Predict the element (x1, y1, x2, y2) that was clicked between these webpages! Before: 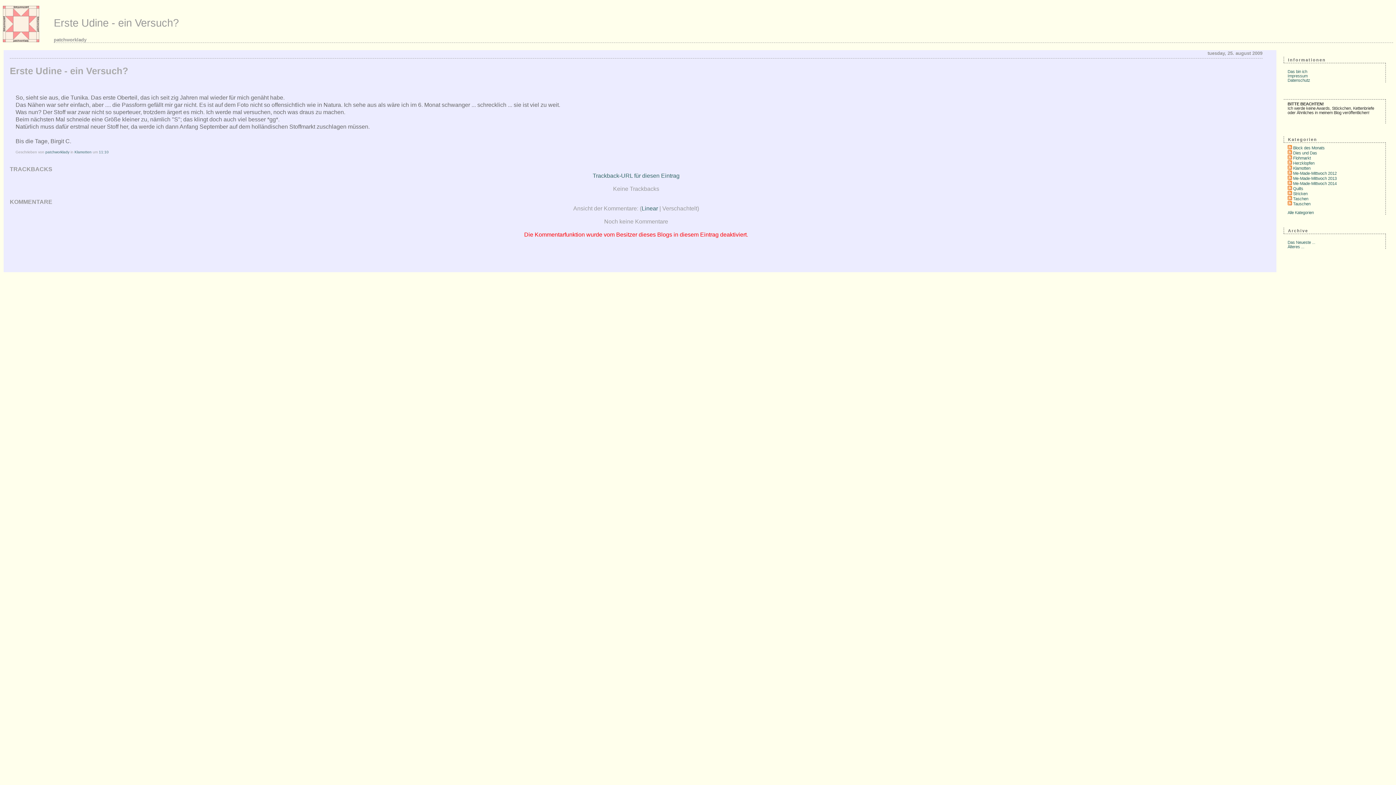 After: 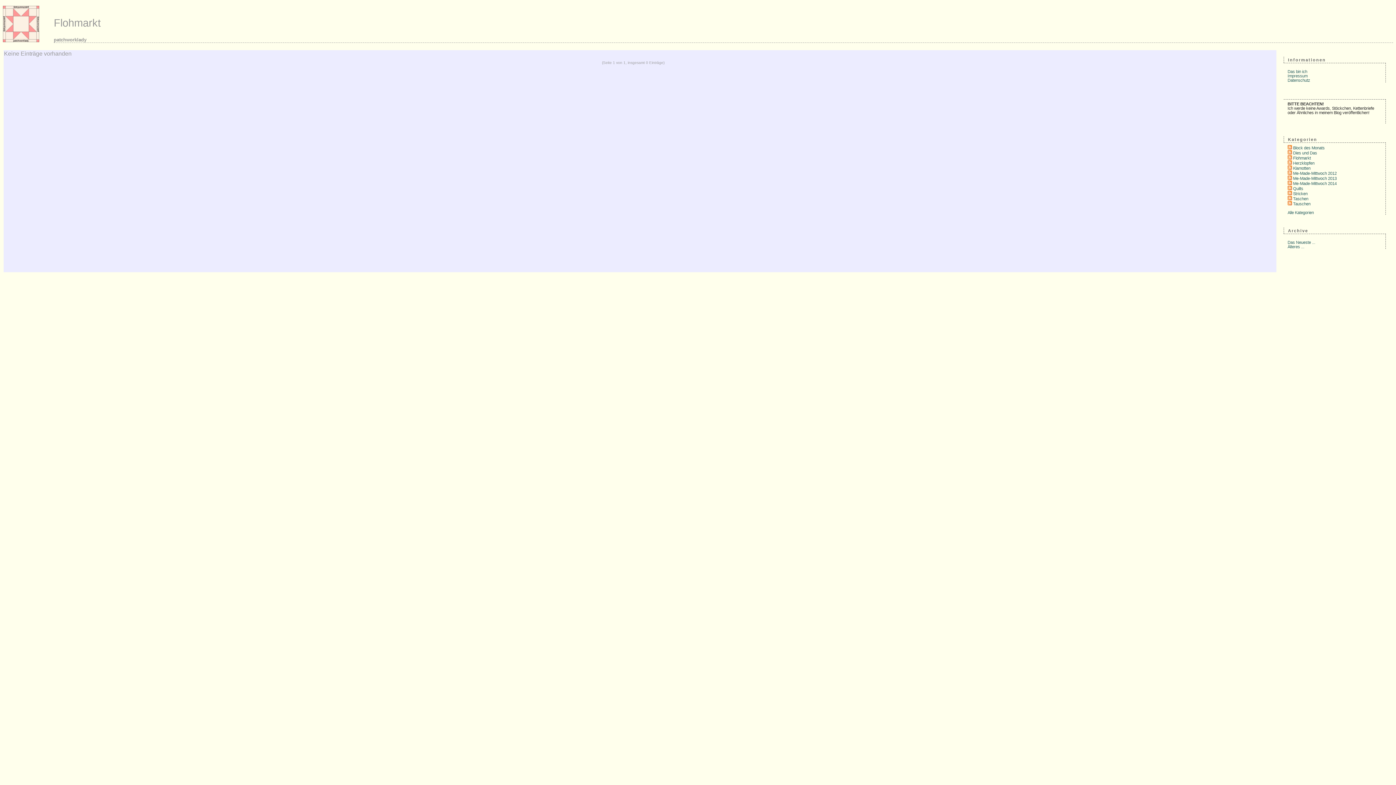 Action: bbox: (1293, 155, 1311, 160) label: Flohmarkt